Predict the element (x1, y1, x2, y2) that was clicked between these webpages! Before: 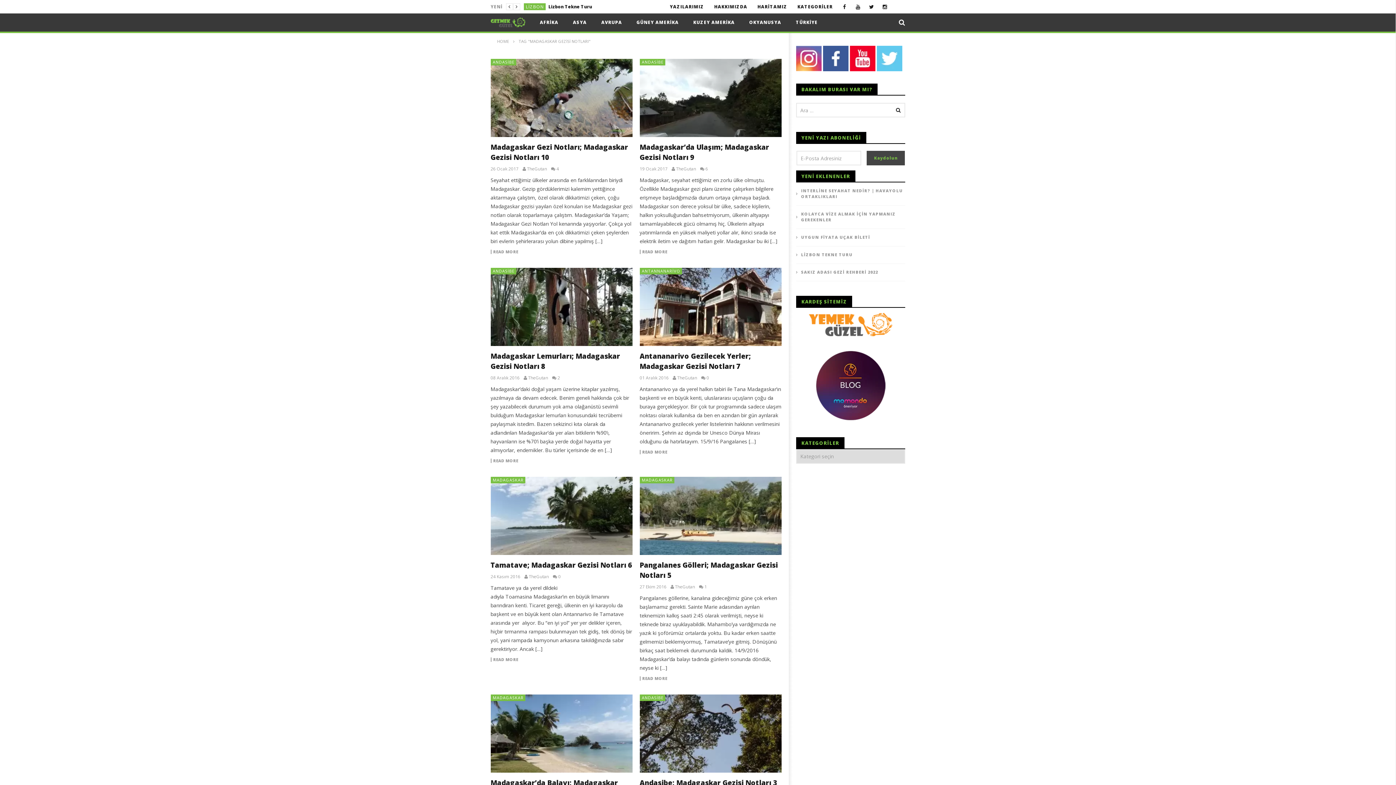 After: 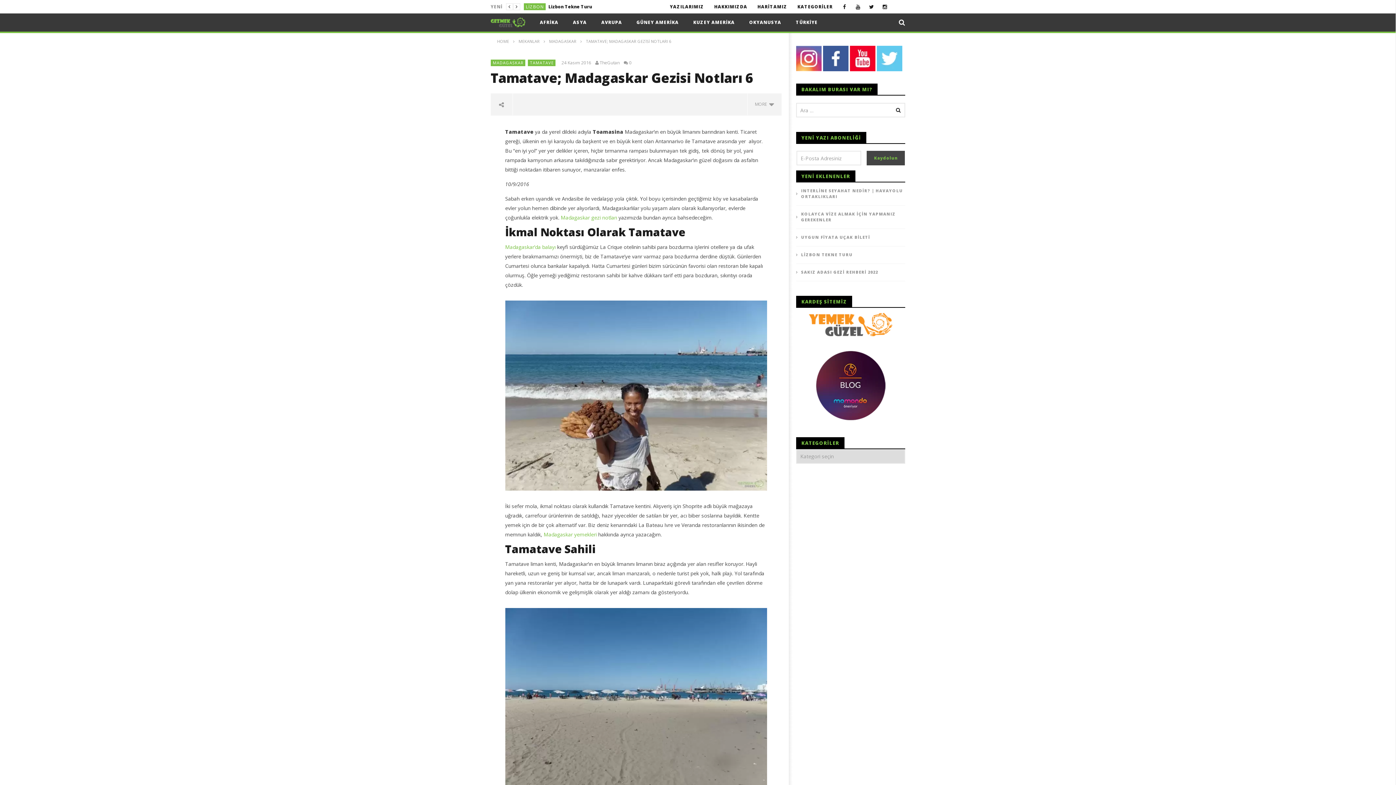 Action: bbox: (490, 657, 518, 662) label: READ MORE